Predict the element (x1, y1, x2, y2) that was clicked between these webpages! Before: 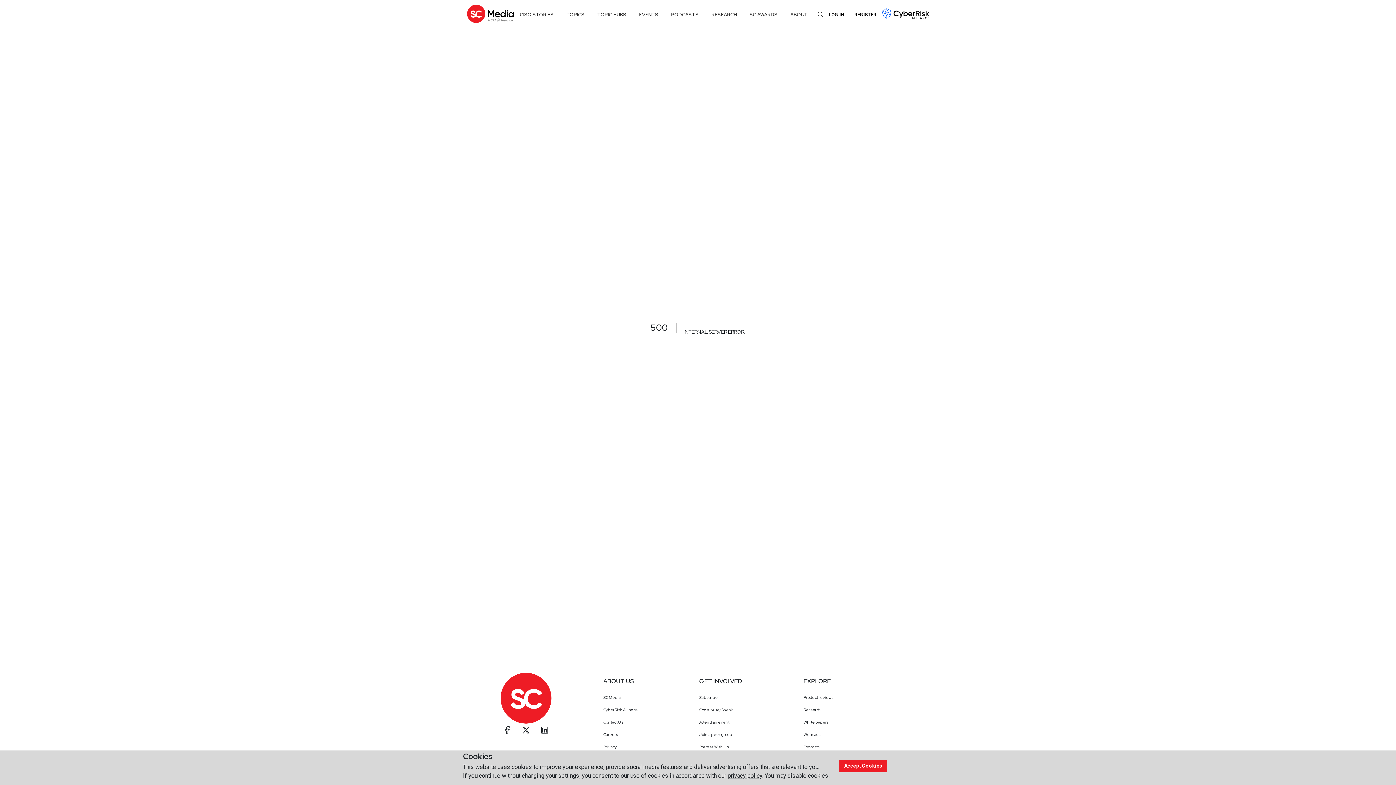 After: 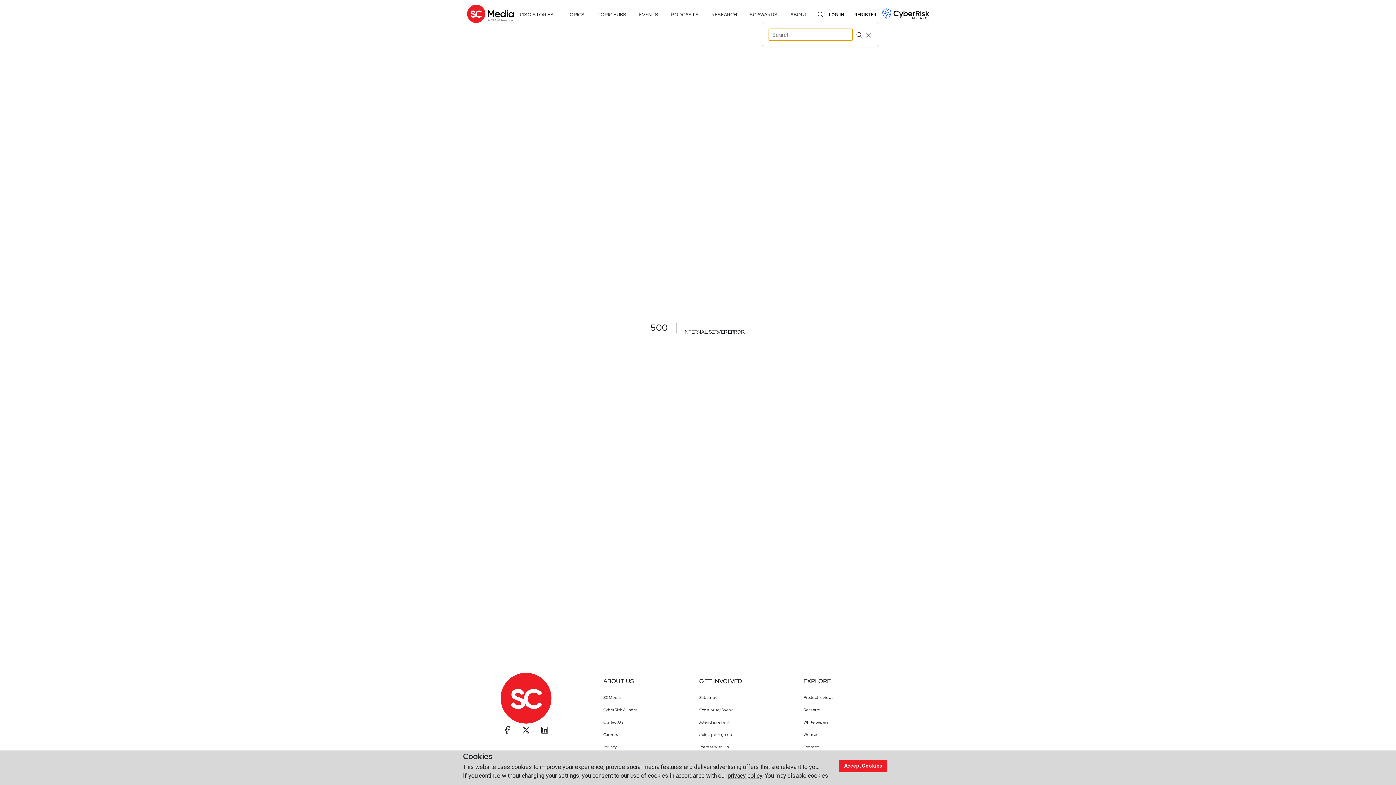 Action: bbox: (813, 8, 827, 19)